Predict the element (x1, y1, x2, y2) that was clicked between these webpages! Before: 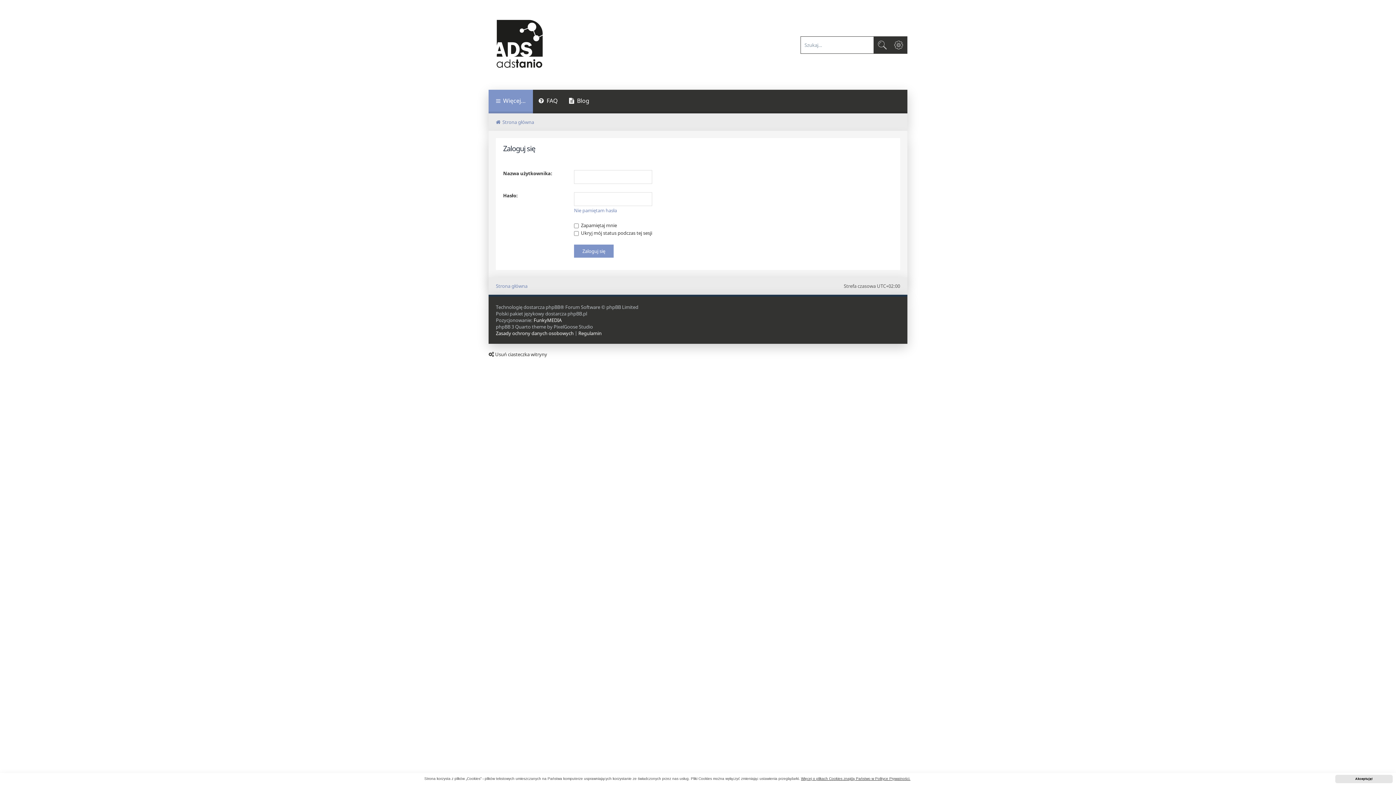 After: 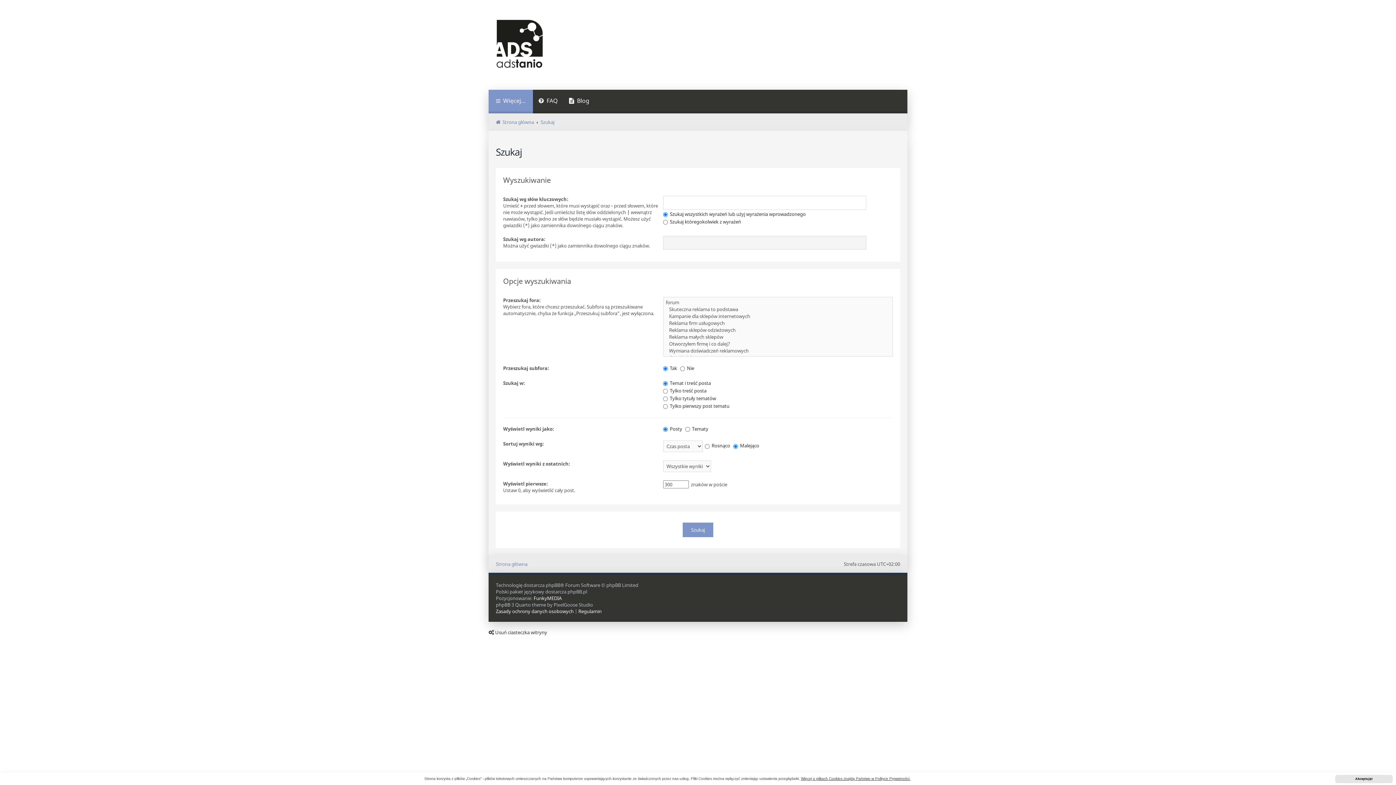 Action: label: Szukaj bbox: (873, 36, 890, 53)